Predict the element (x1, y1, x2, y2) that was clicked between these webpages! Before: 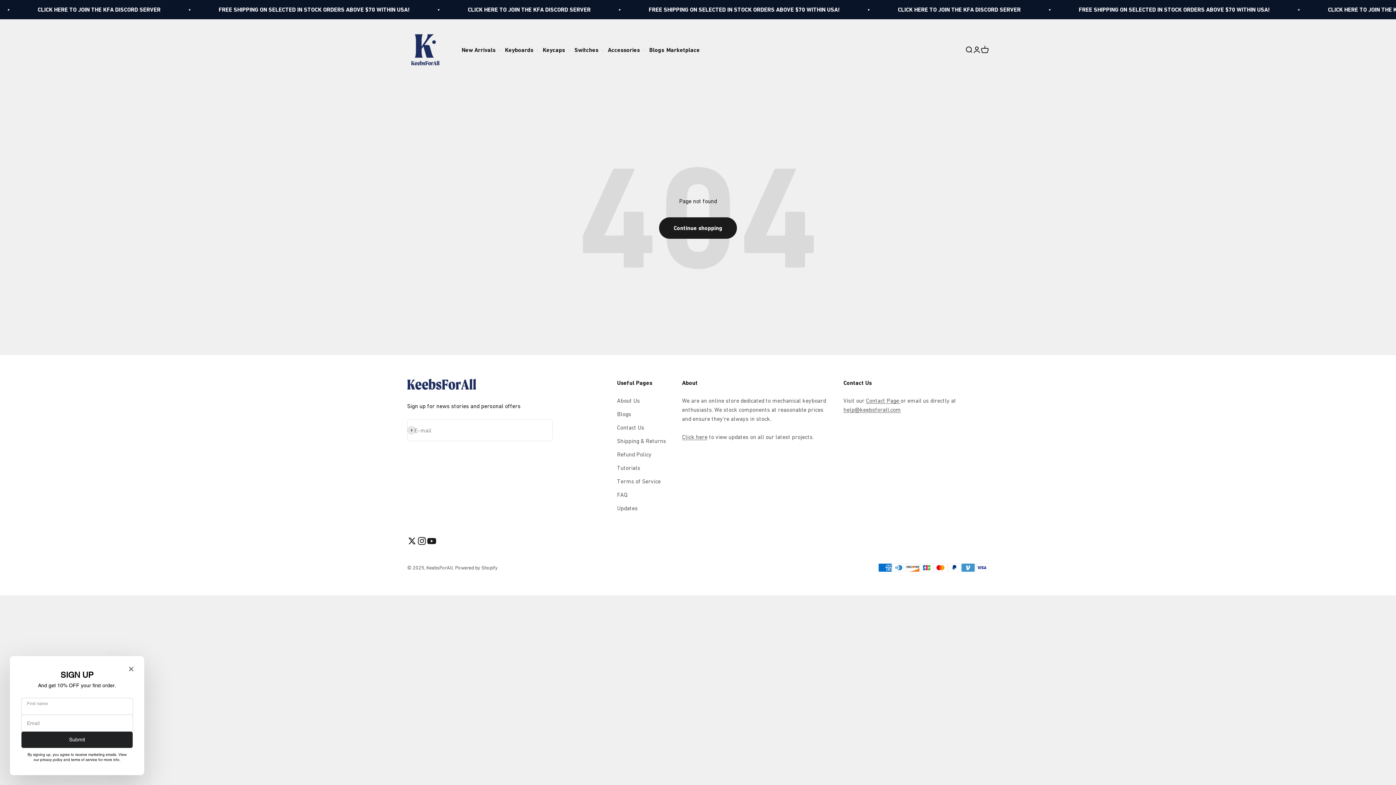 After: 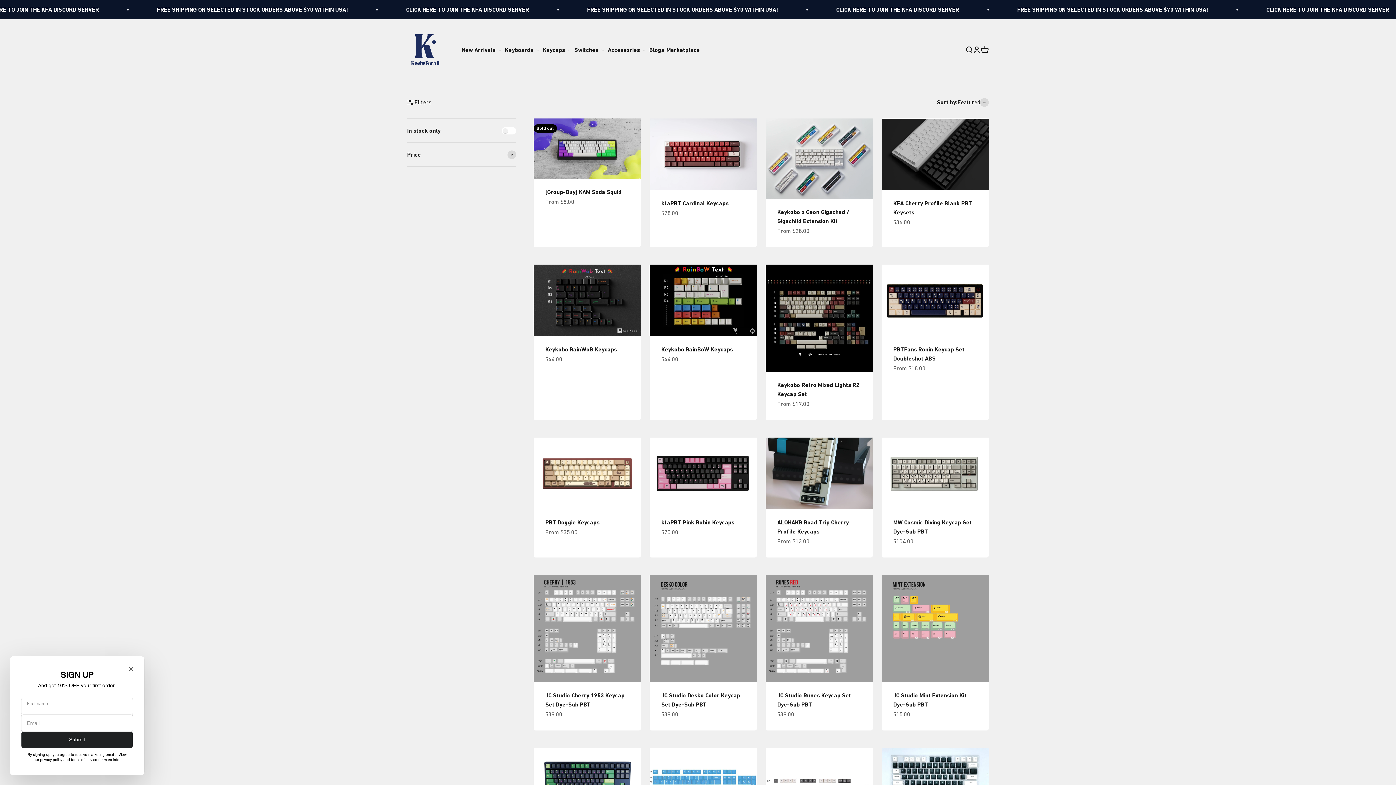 Action: bbox: (541, 46, 573, 52) label: Keycaps